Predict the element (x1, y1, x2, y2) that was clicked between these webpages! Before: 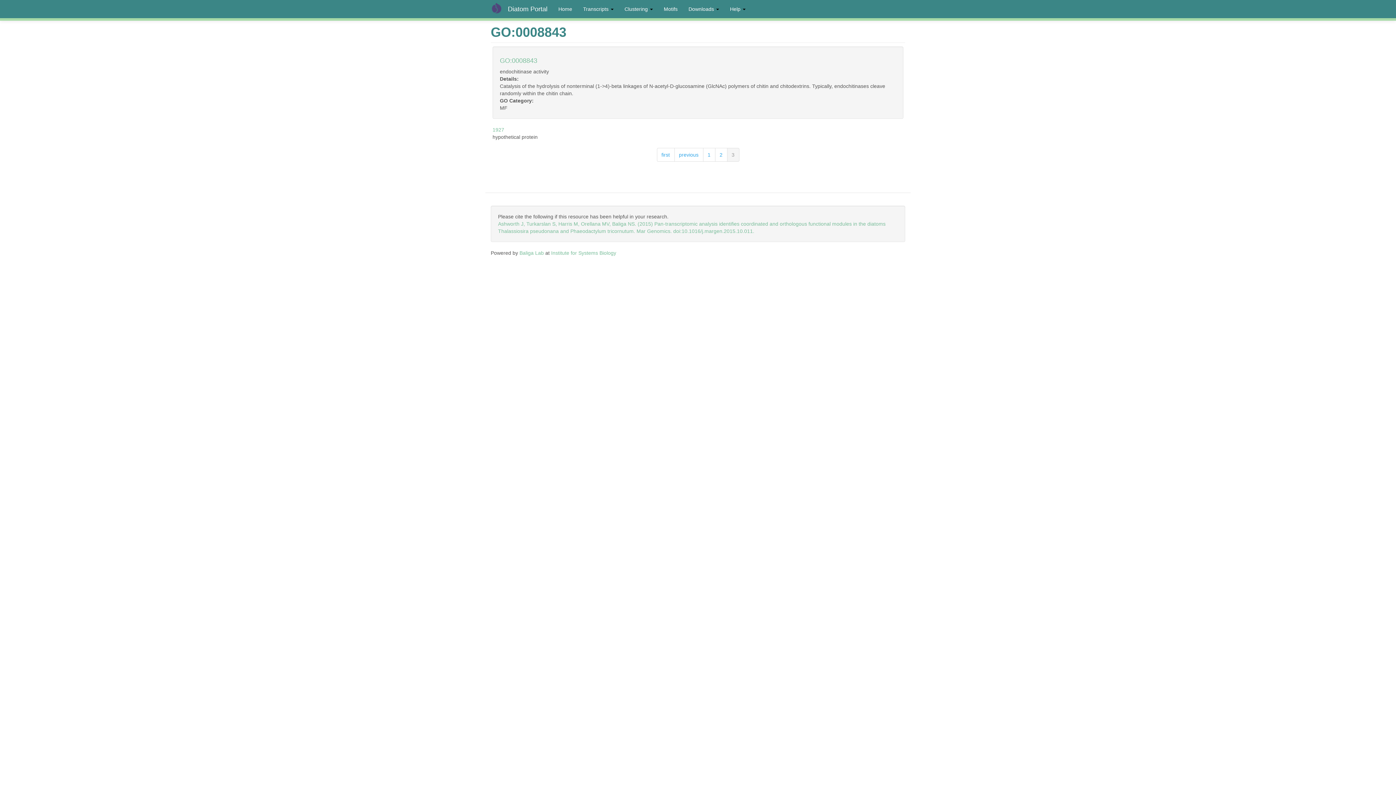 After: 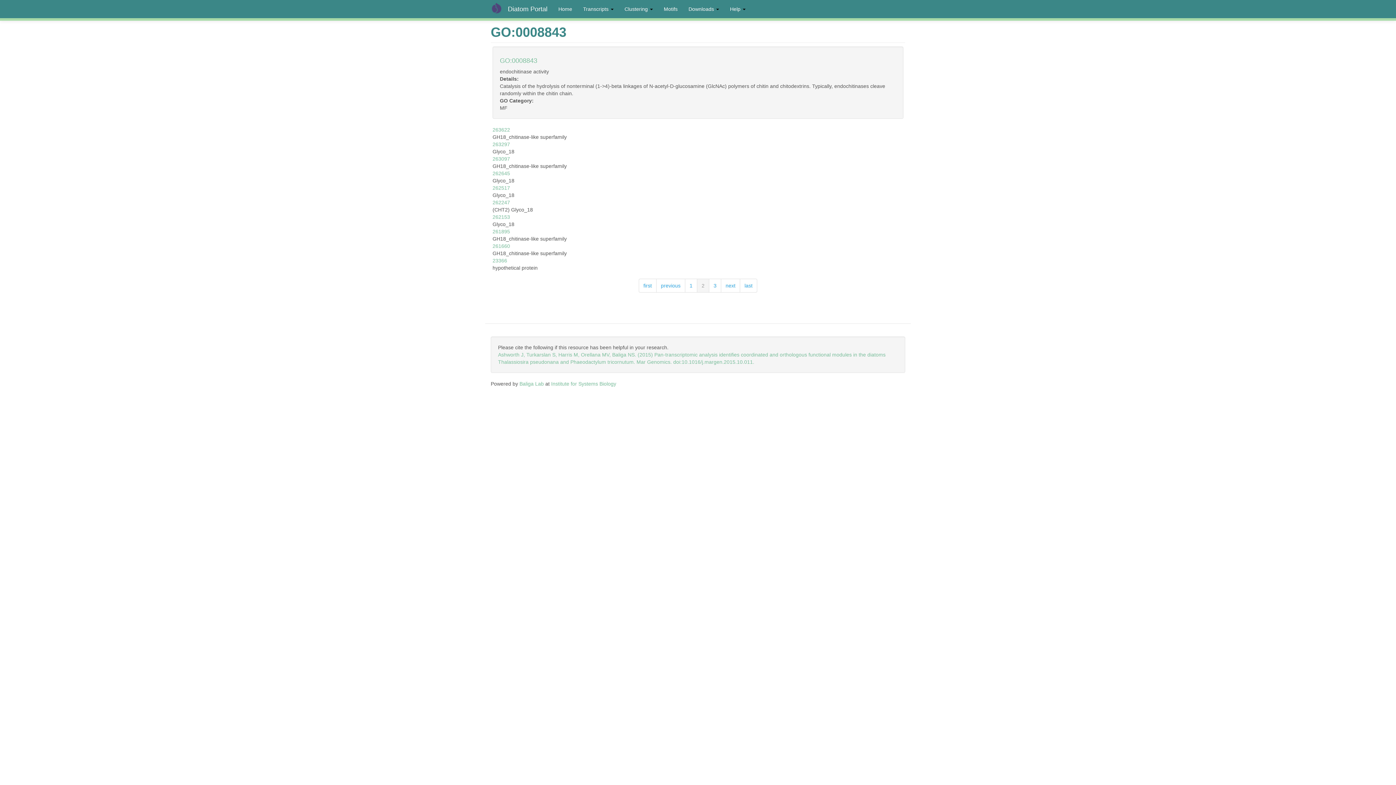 Action: label: 2 bbox: (715, 148, 727, 161)